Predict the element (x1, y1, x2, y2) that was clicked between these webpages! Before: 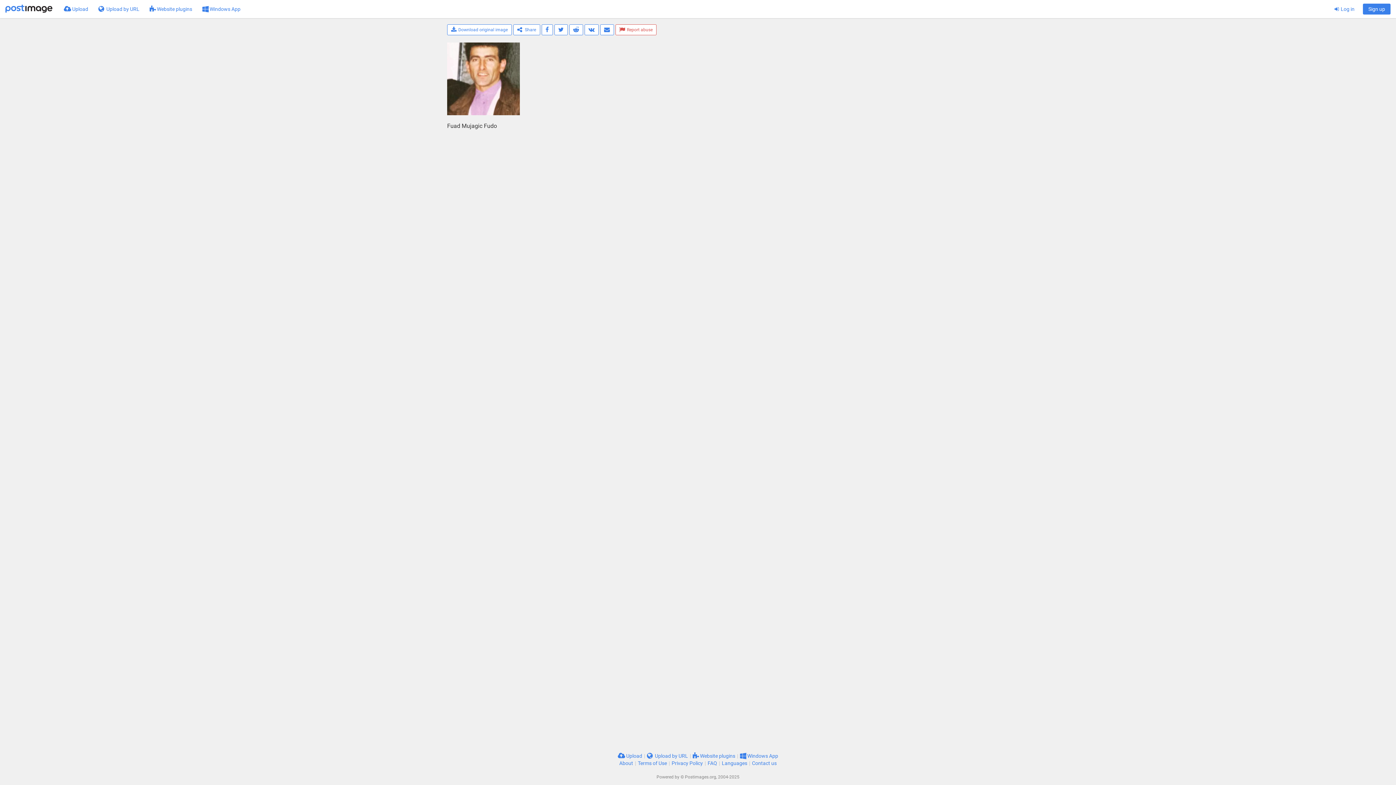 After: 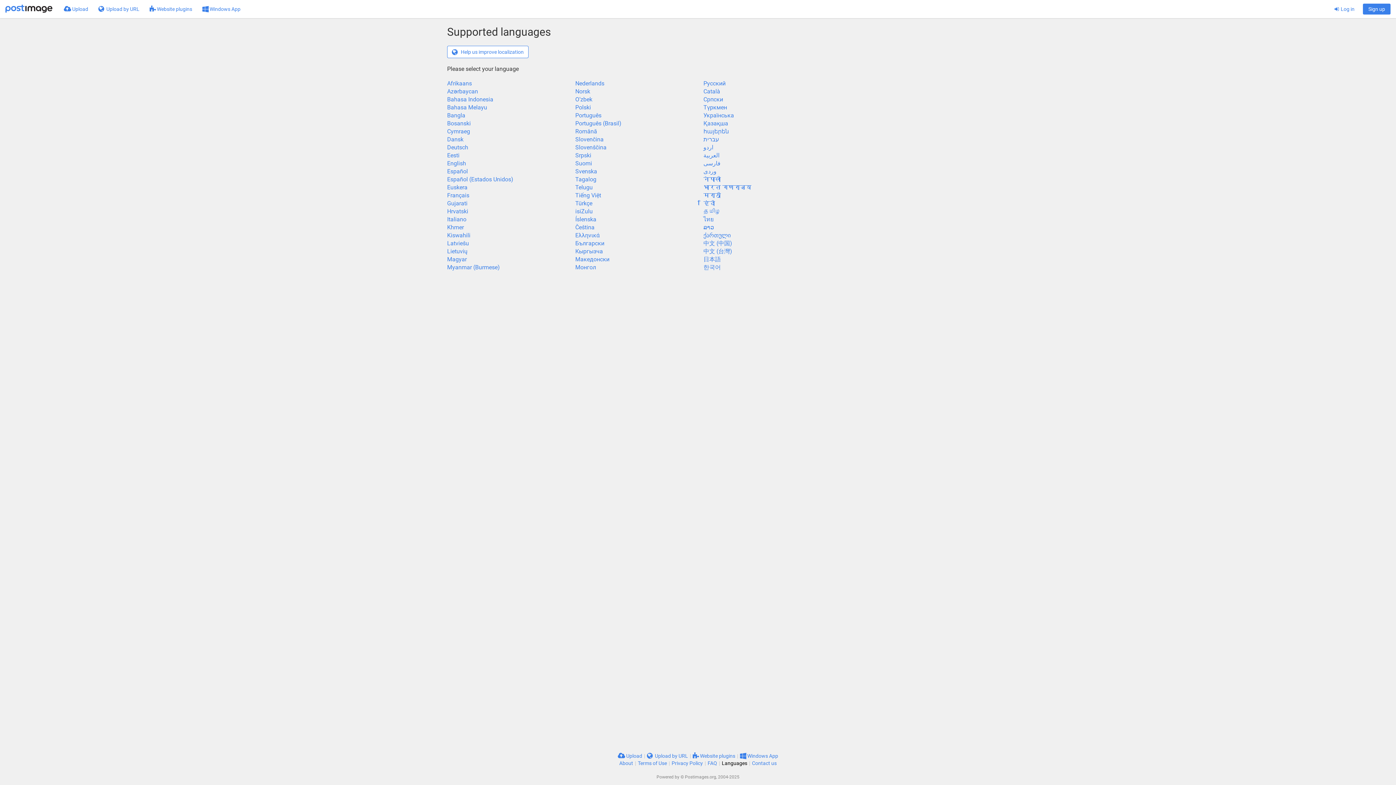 Action: bbox: (722, 760, 747, 766) label: Languages